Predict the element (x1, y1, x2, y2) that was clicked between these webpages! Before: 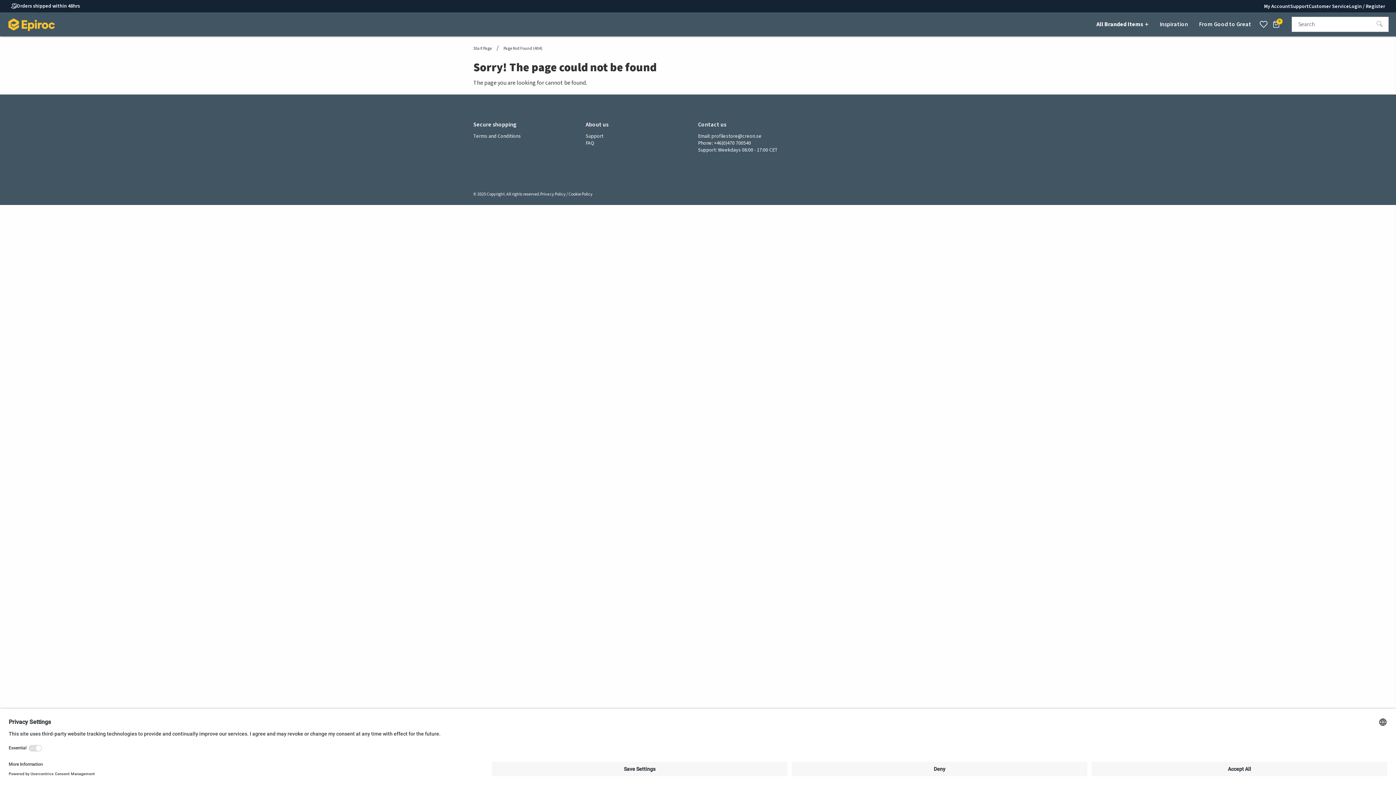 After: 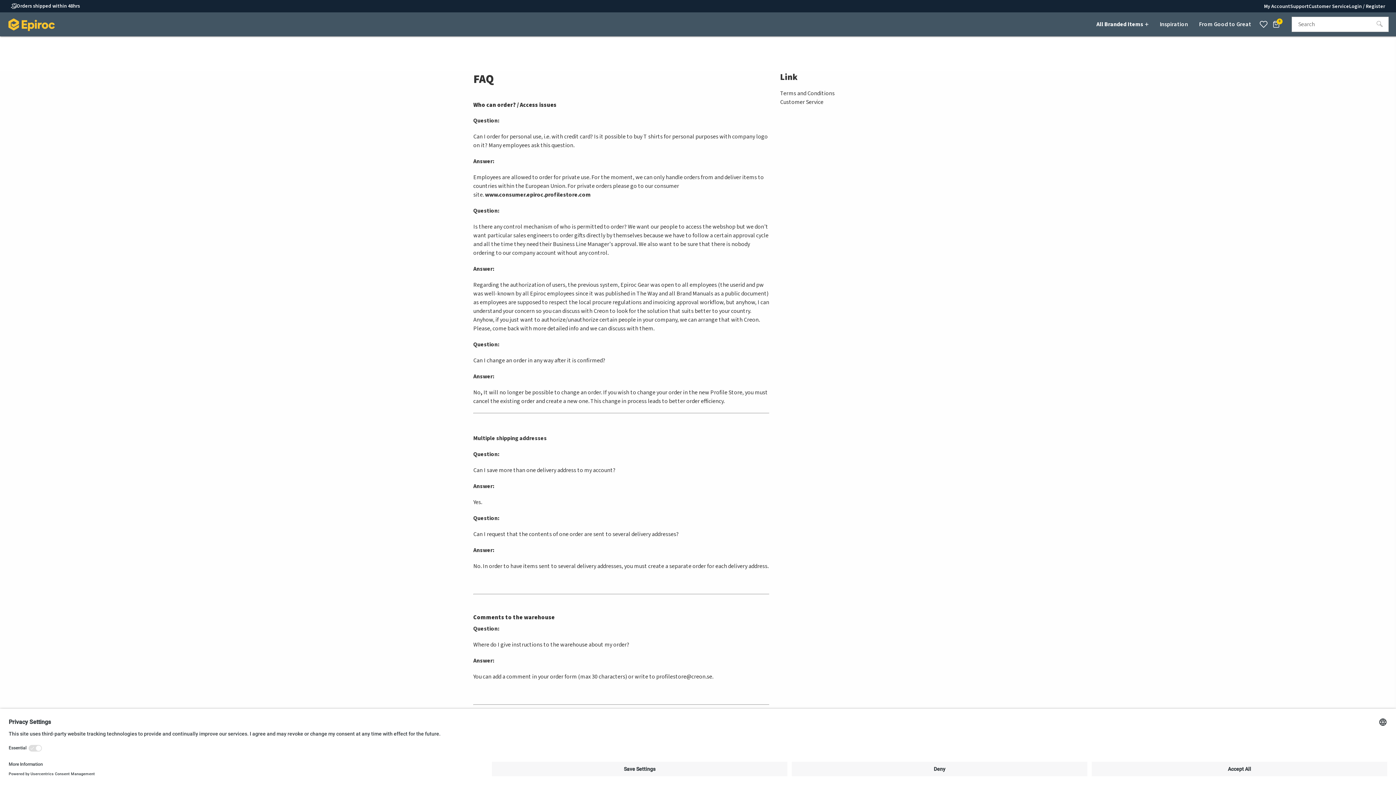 Action: label: FAQ bbox: (585, 140, 698, 146)